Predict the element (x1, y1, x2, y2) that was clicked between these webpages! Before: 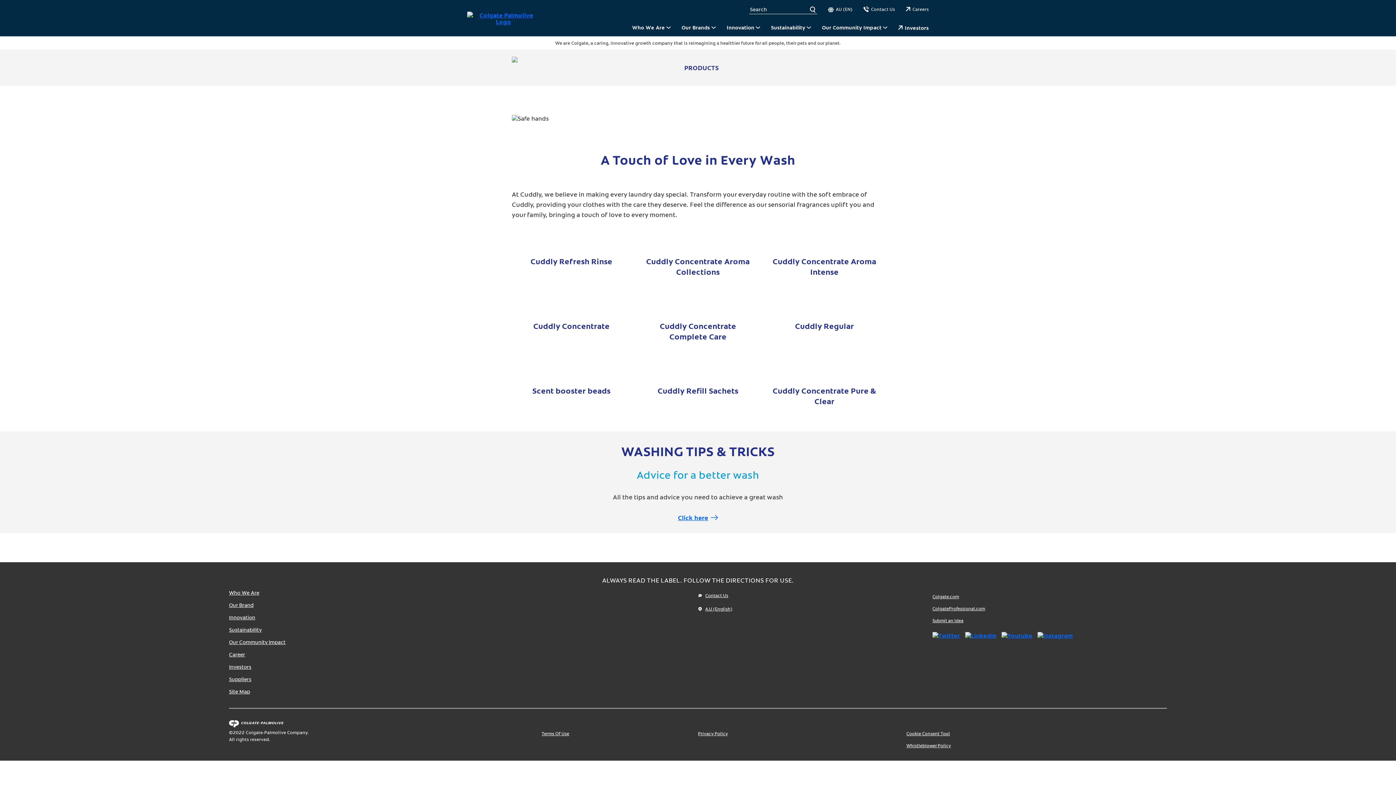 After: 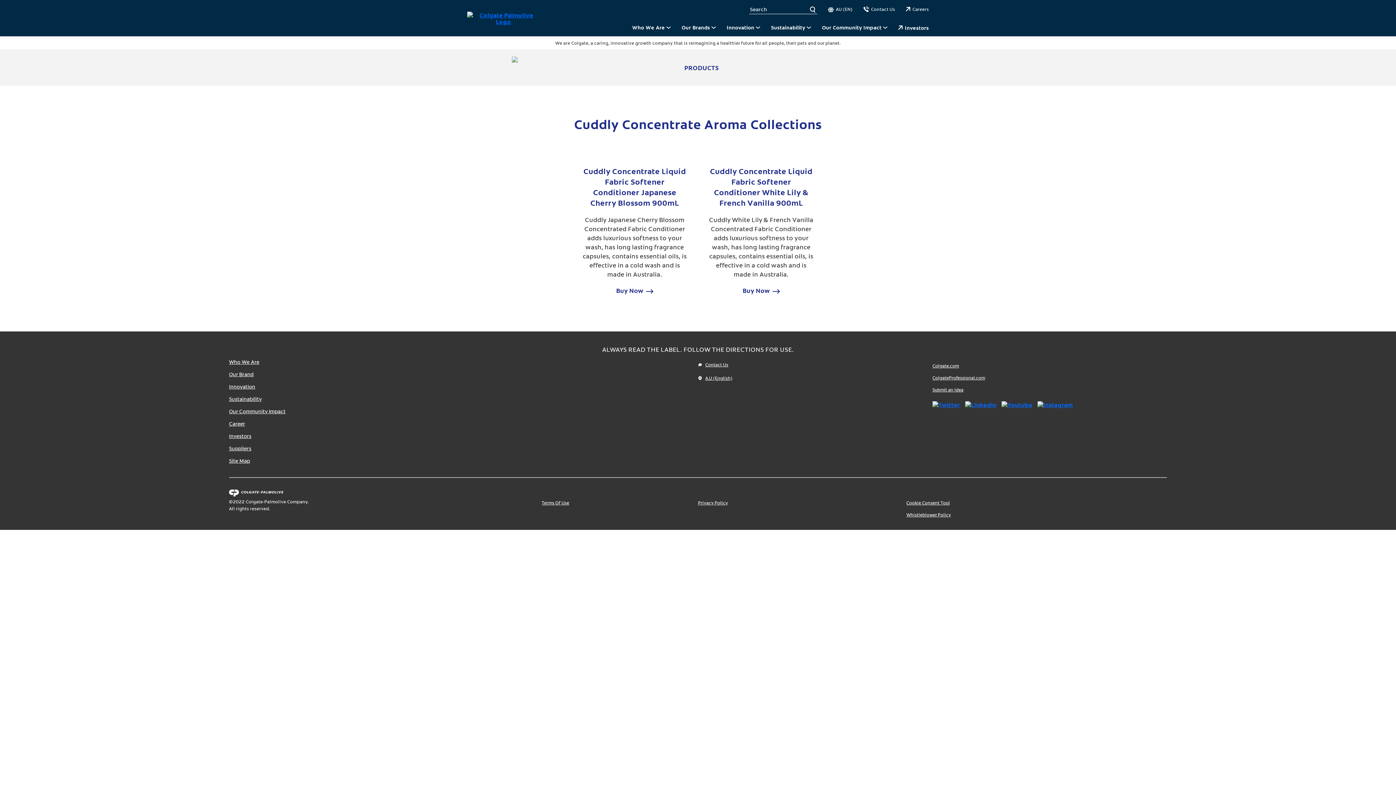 Action: bbox: (646, 255, 749, 277) label: Cuddly Concentrate Aroma Collections